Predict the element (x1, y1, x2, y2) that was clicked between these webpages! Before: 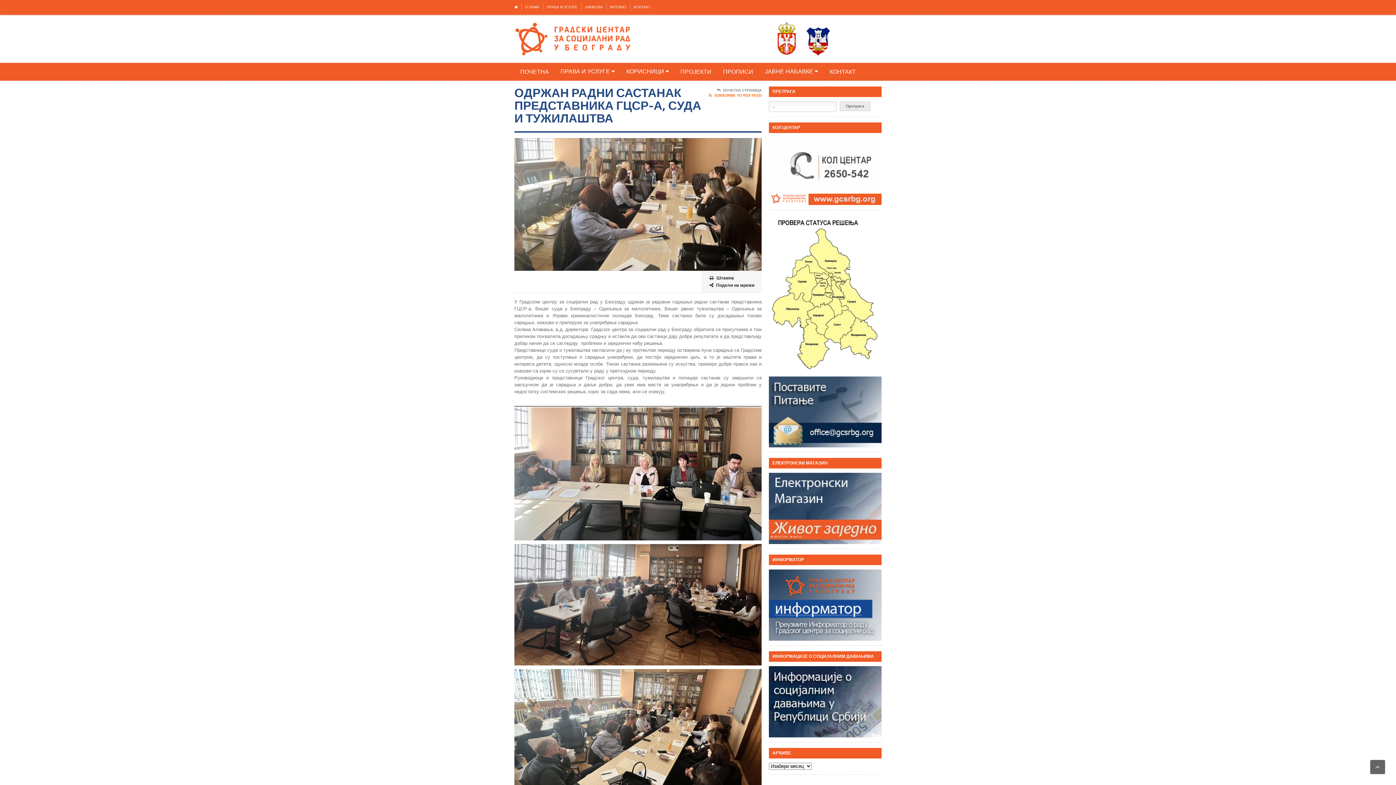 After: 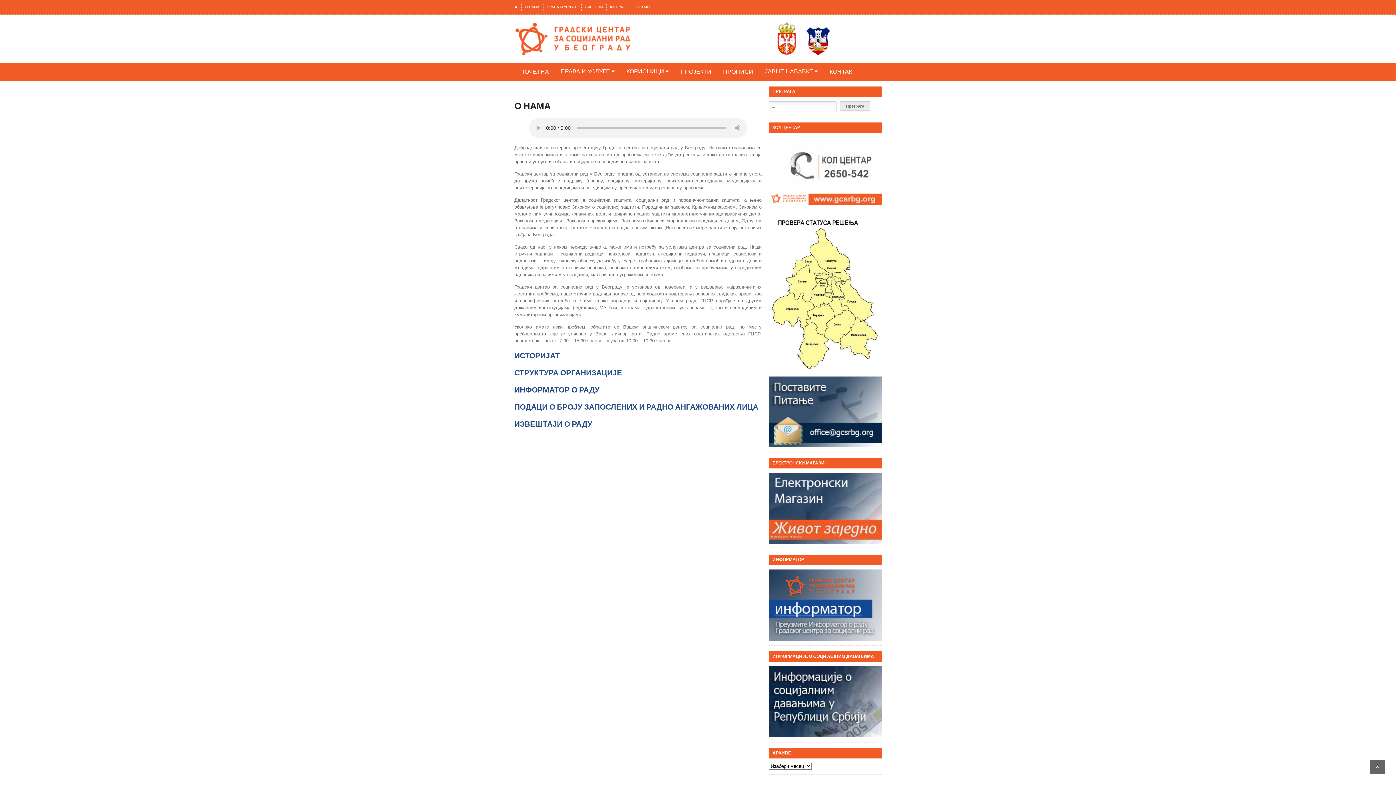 Action: label: О НАМА bbox: (525, 3, 540, 10)